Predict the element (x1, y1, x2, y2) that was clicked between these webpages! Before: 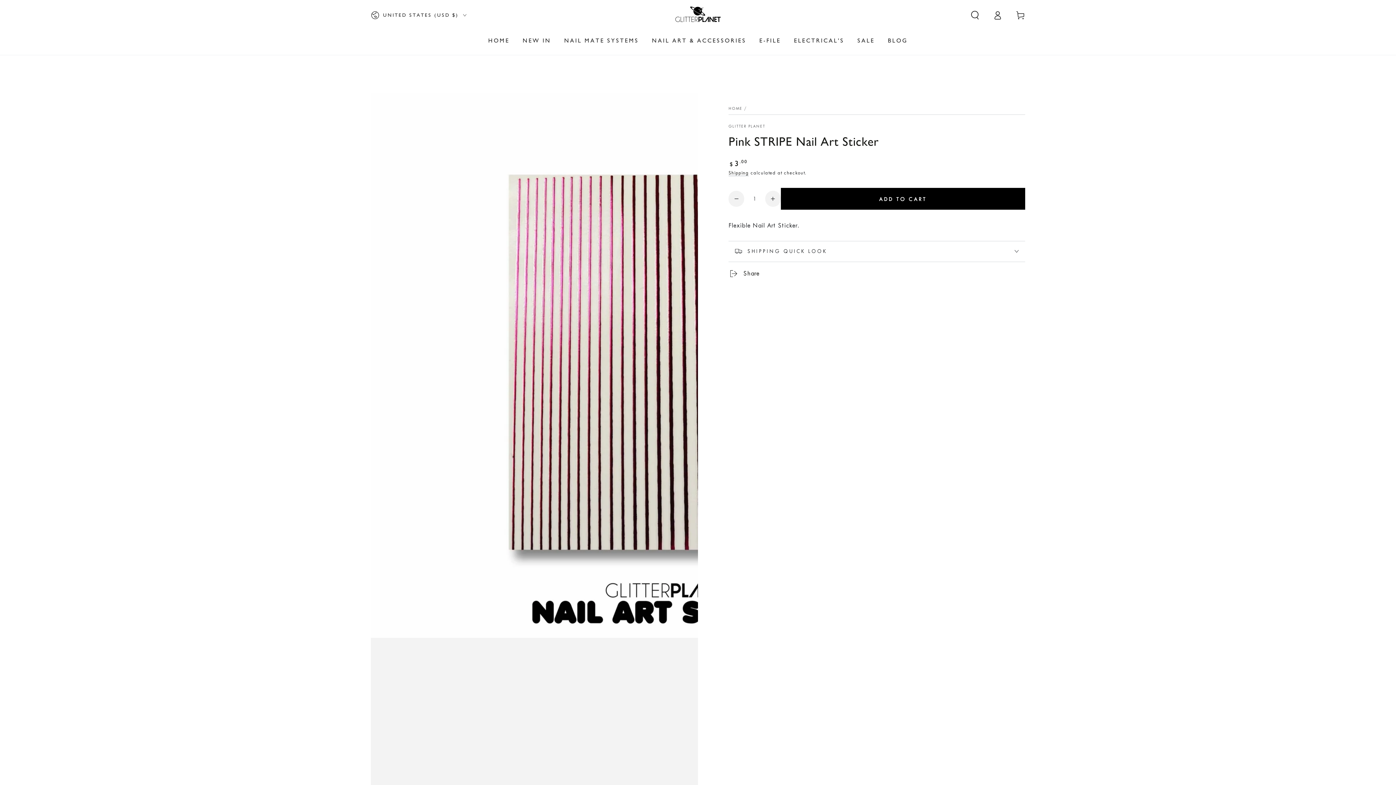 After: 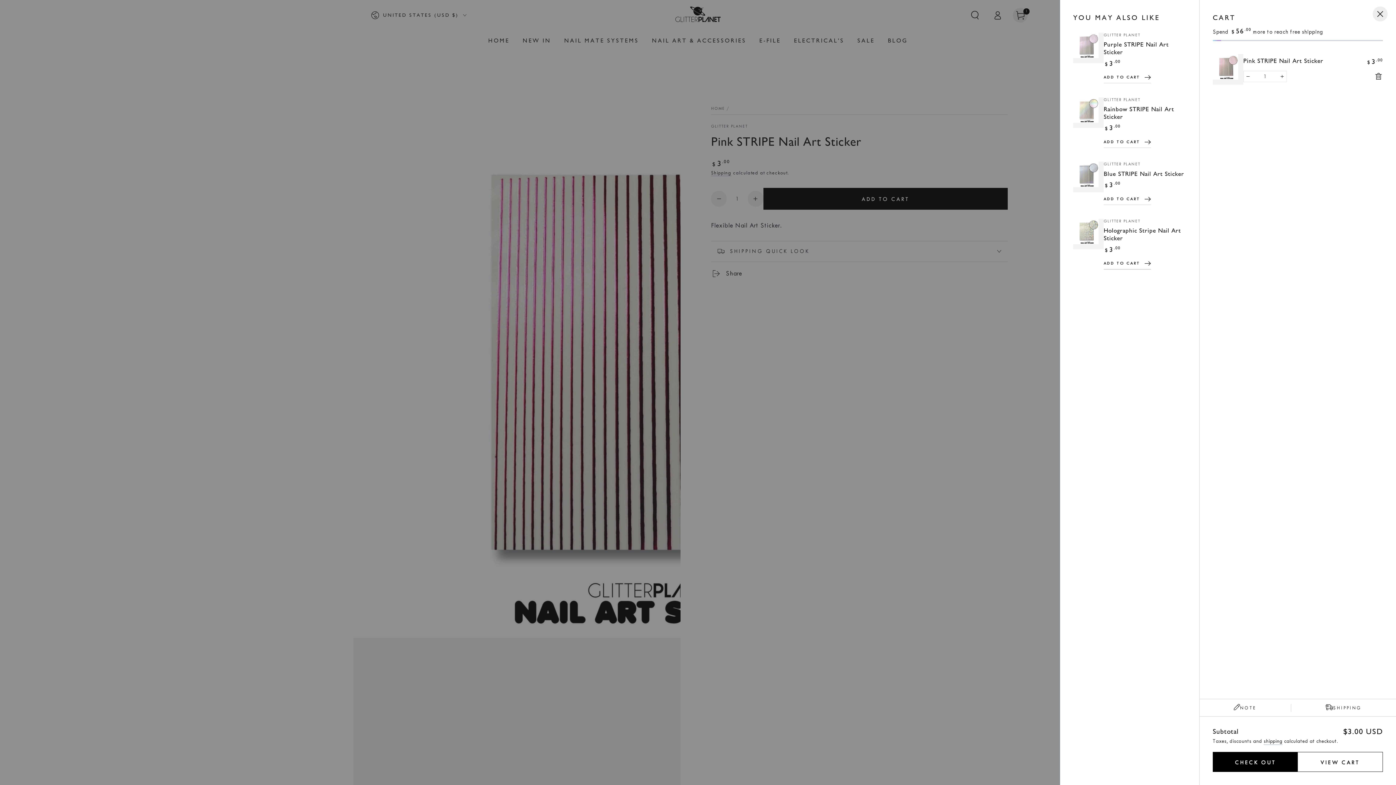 Action: bbox: (781, 187, 1025, 209) label: ADD TO CART